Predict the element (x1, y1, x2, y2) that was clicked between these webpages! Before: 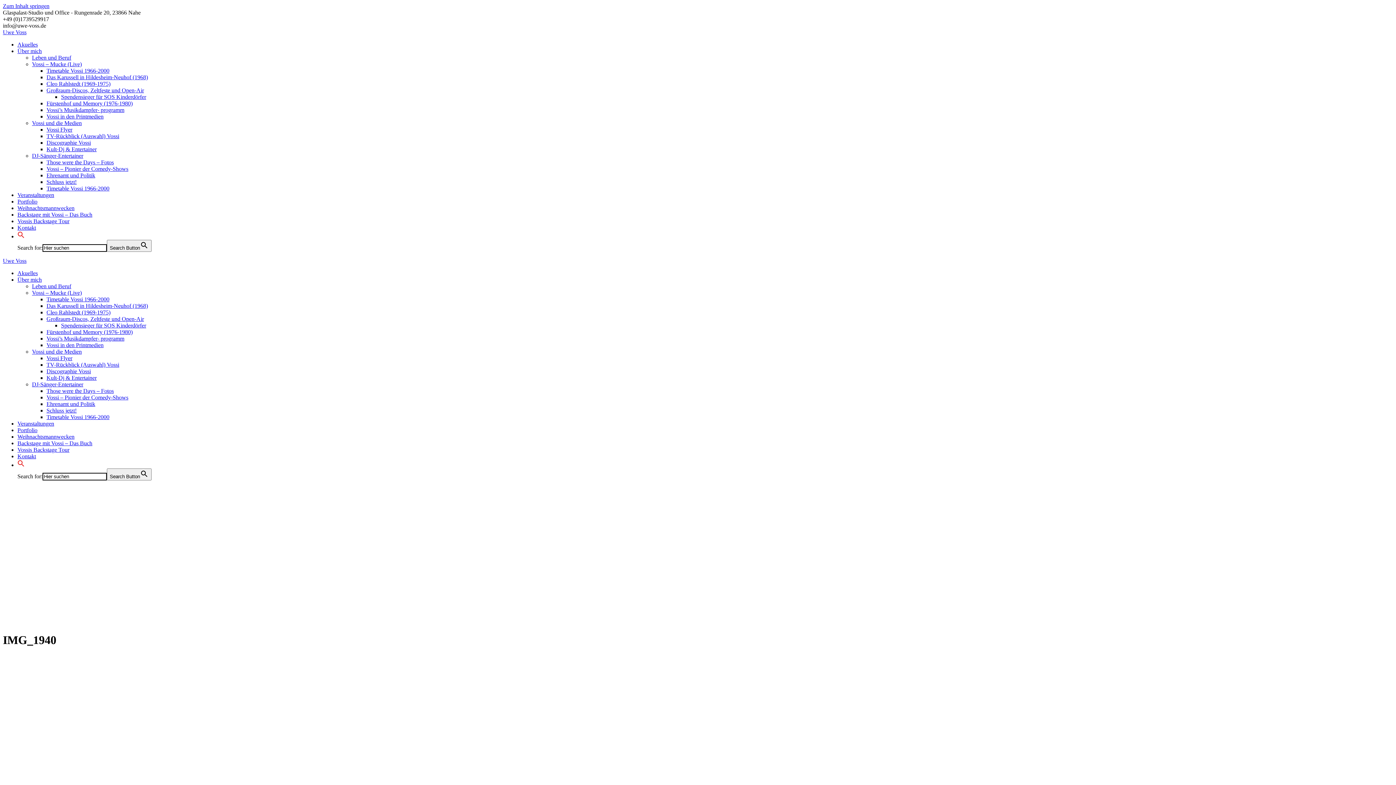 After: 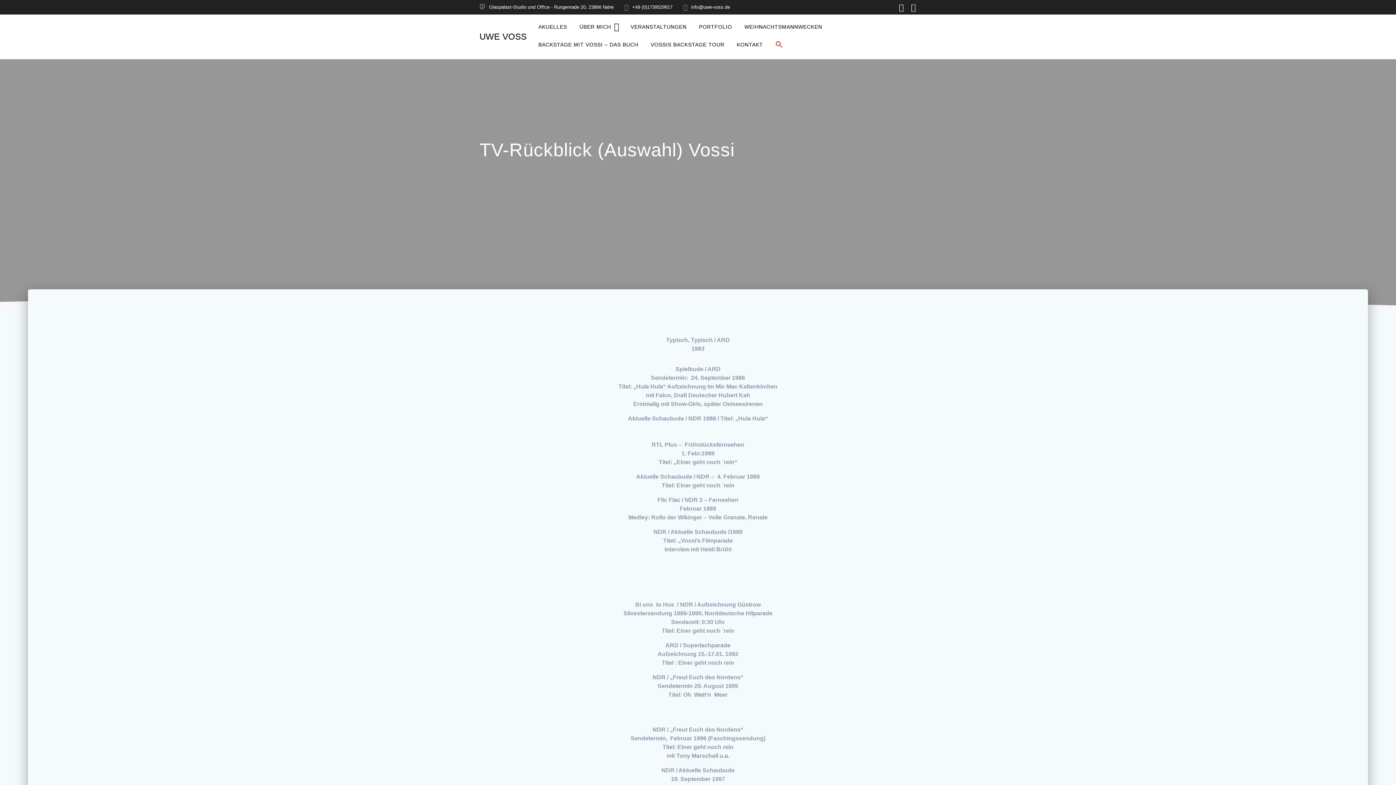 Action: bbox: (46, 133, 119, 139) label: TV-Rückblick (Auswahl) Vossi